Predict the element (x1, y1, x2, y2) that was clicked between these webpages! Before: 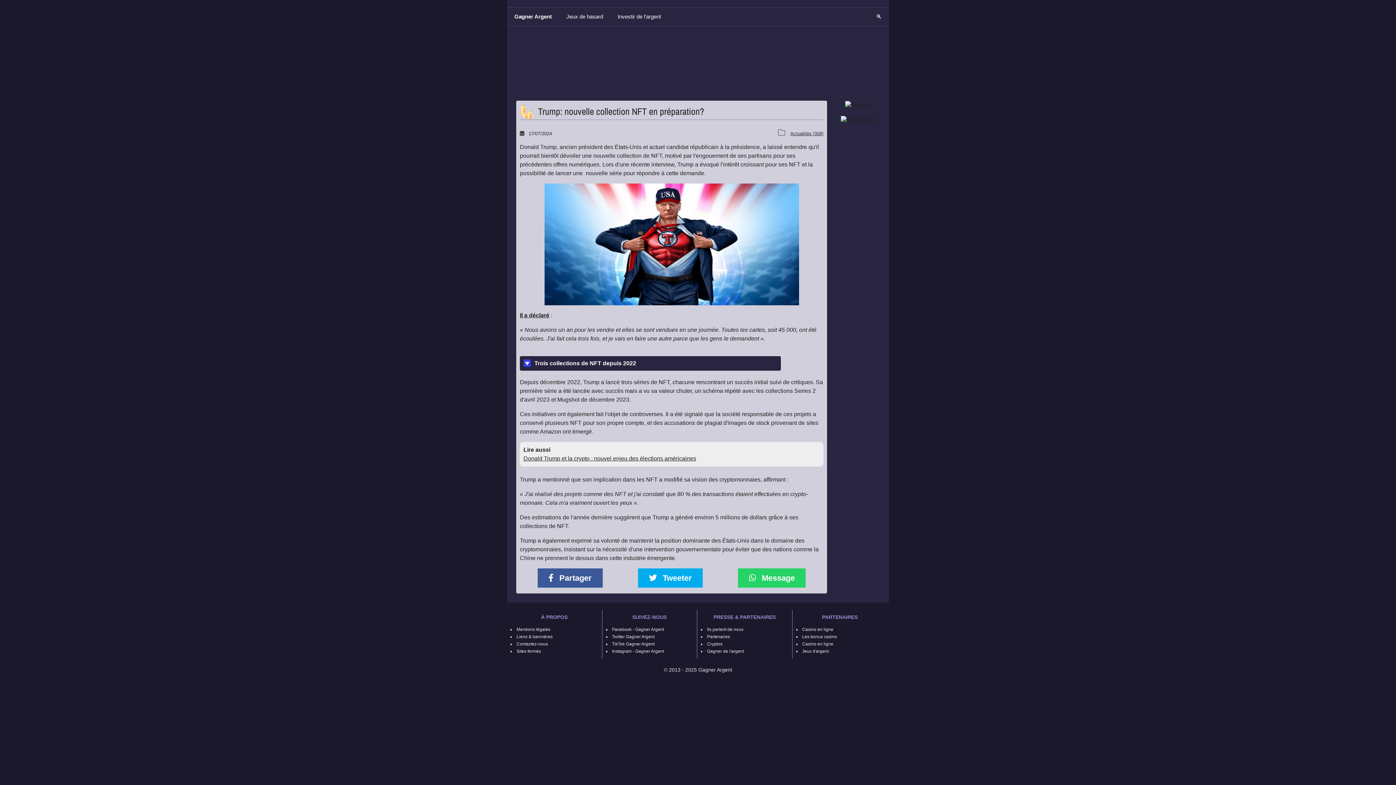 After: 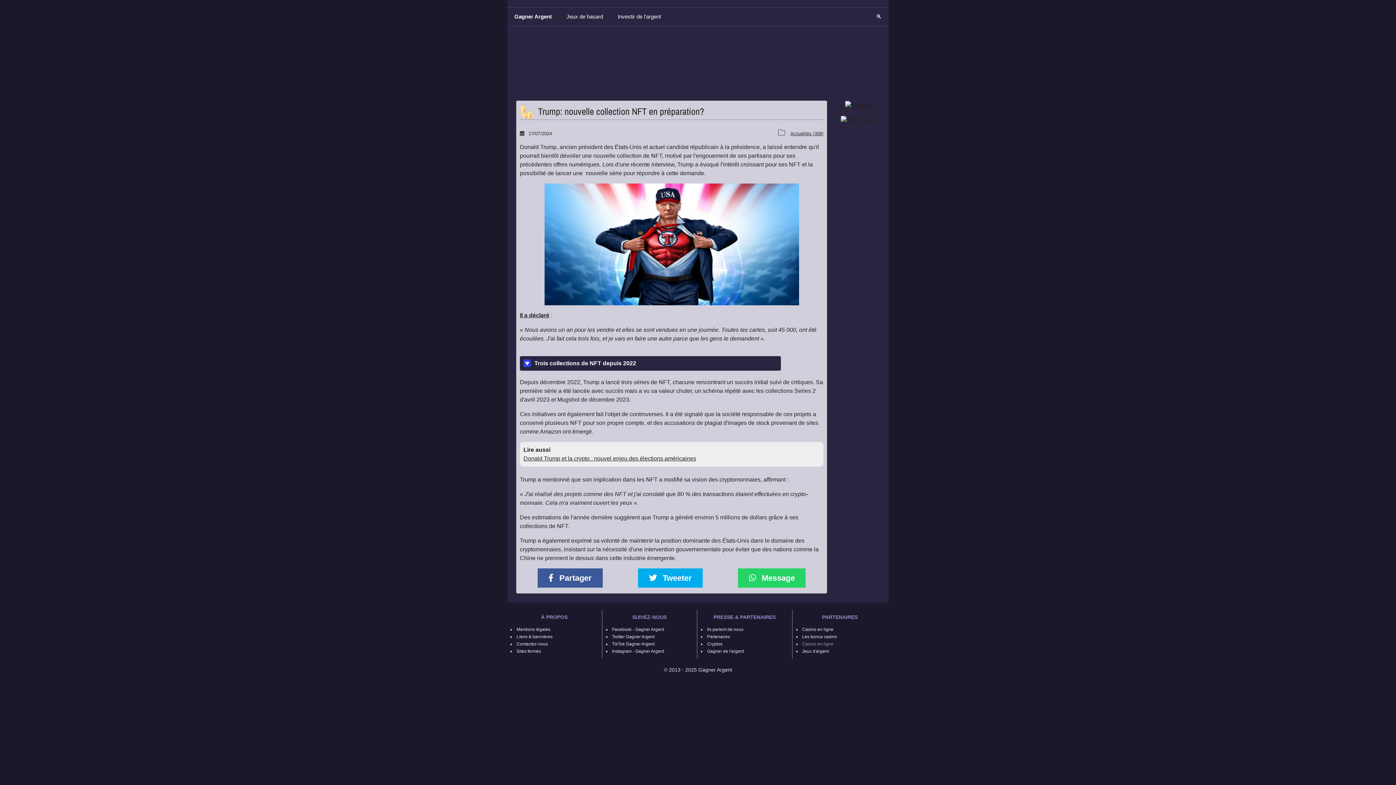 Action: label: Casino en ligne bbox: (802, 641, 833, 647)